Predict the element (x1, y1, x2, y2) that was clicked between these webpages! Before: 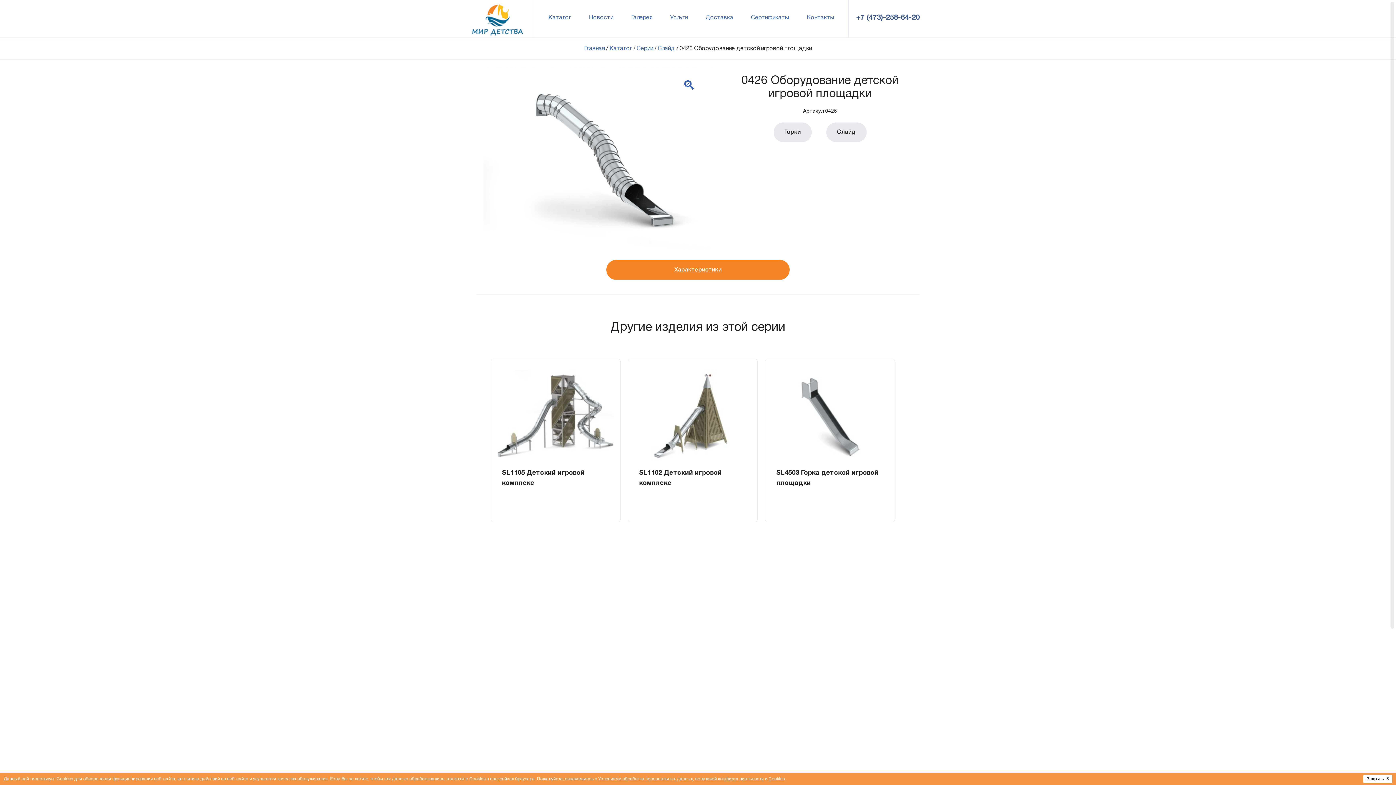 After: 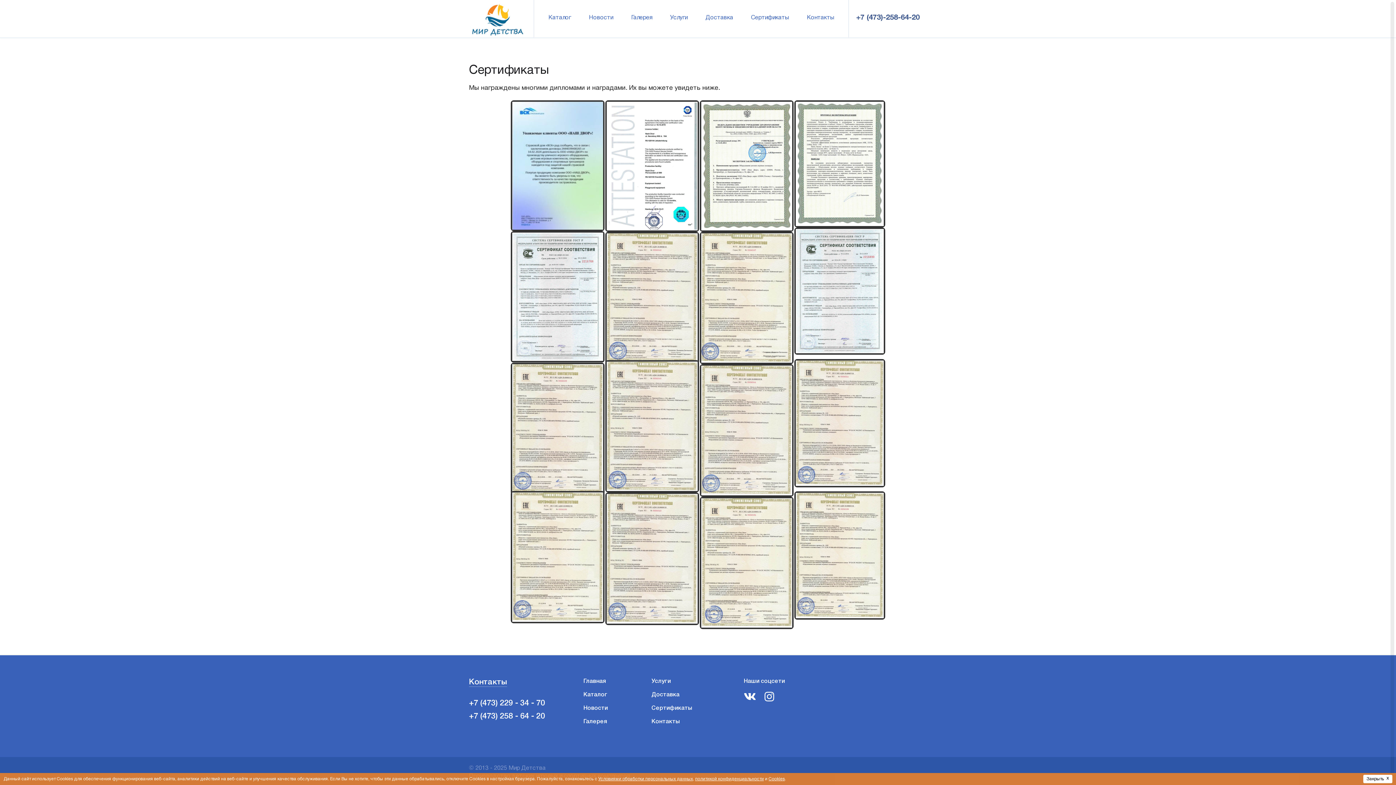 Action: bbox: (746, 0, 793, 37) label: Сертификаты